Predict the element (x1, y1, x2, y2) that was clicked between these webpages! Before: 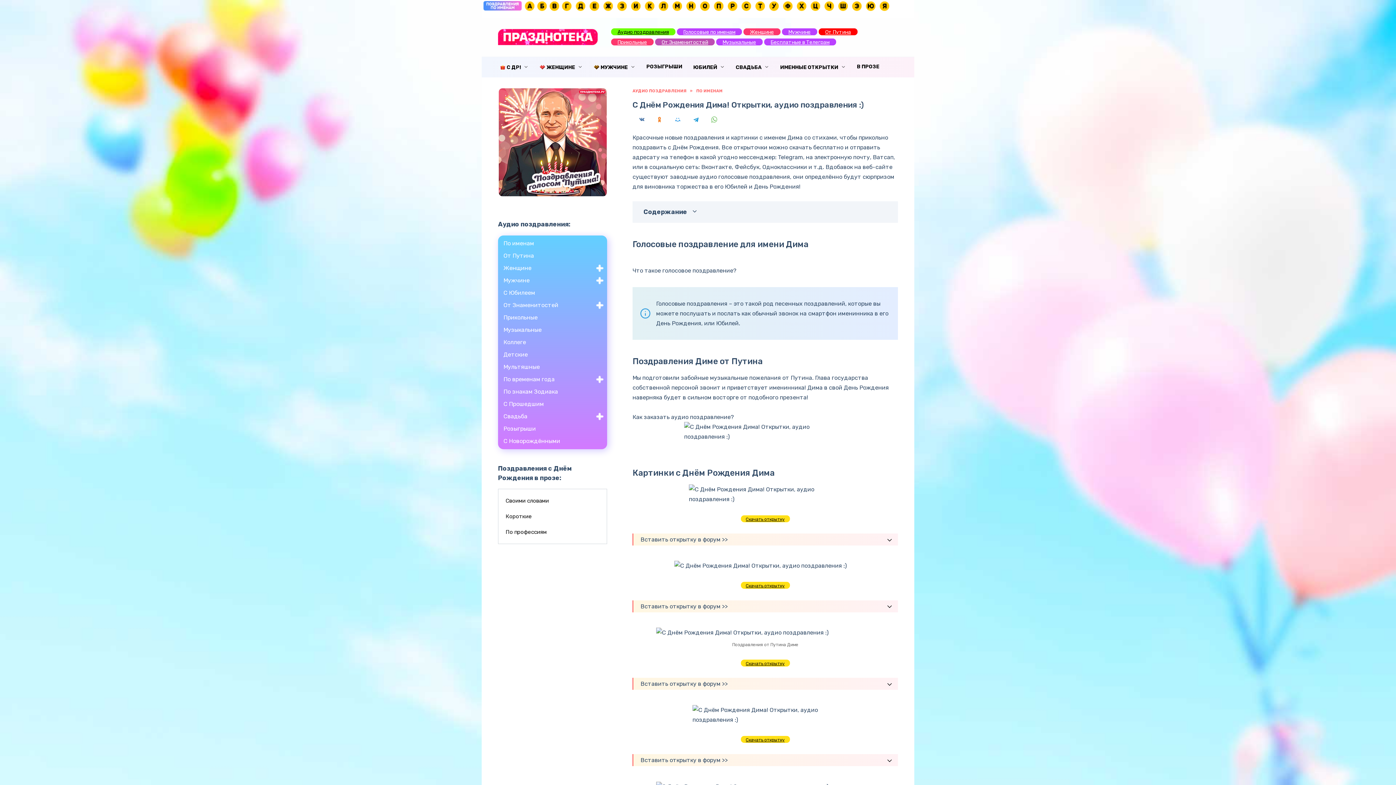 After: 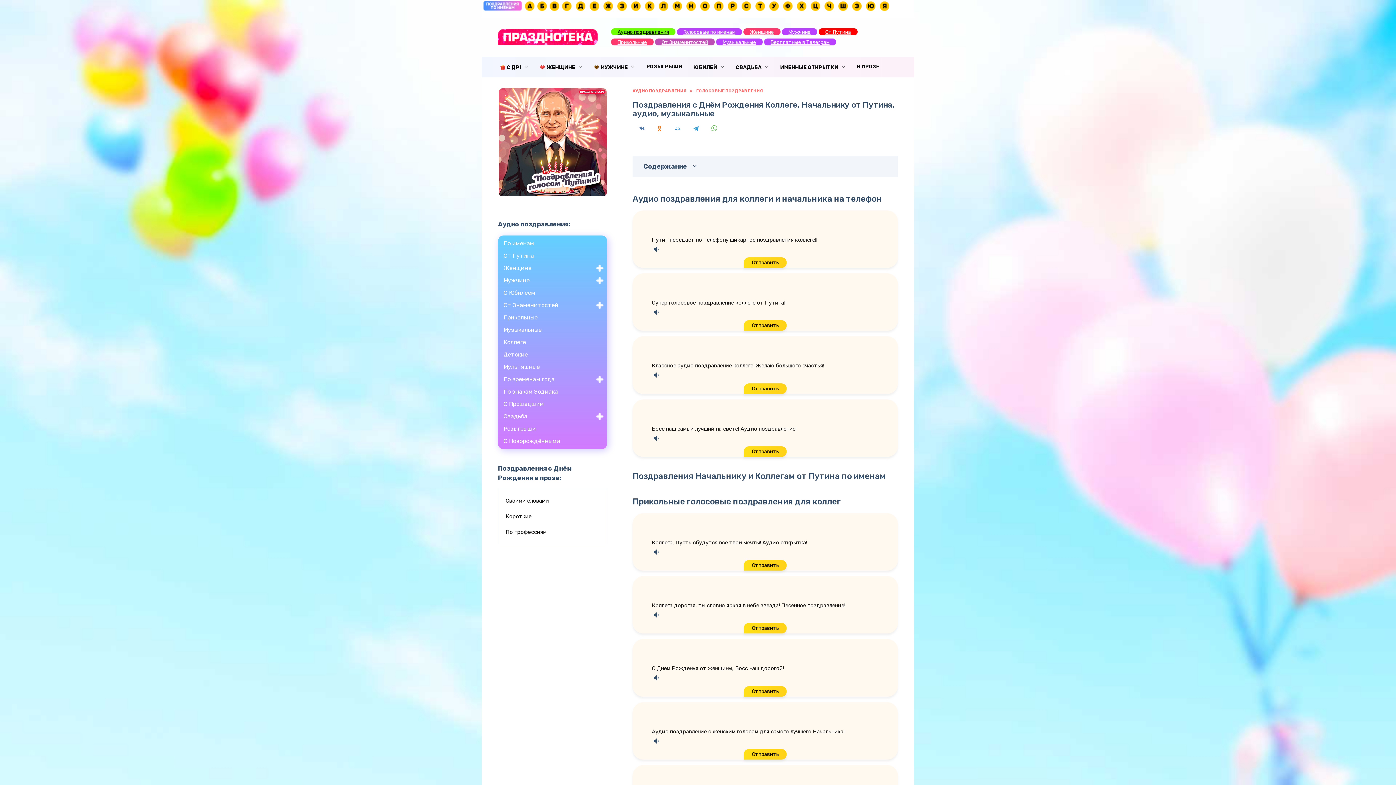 Action: bbox: (501, 336, 603, 348) label: Коллеге